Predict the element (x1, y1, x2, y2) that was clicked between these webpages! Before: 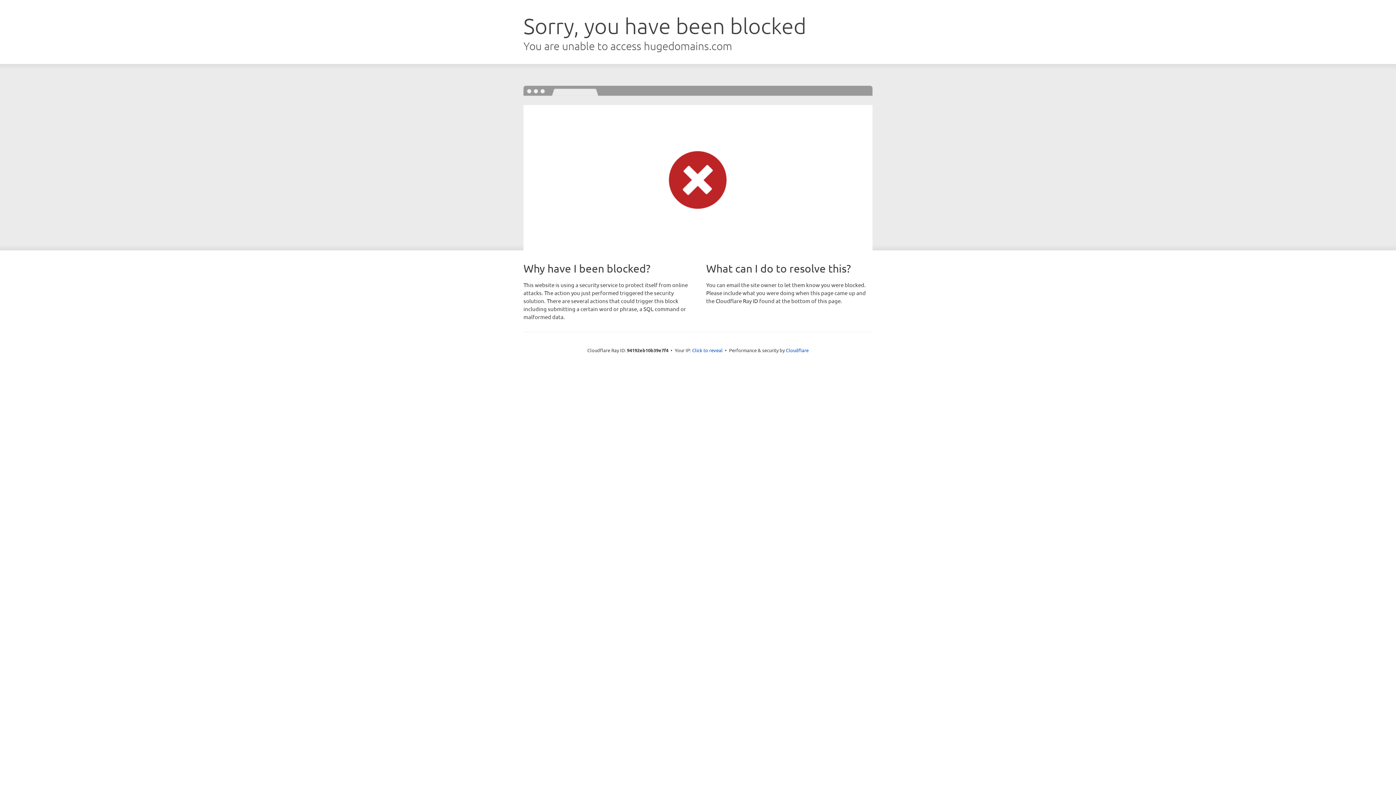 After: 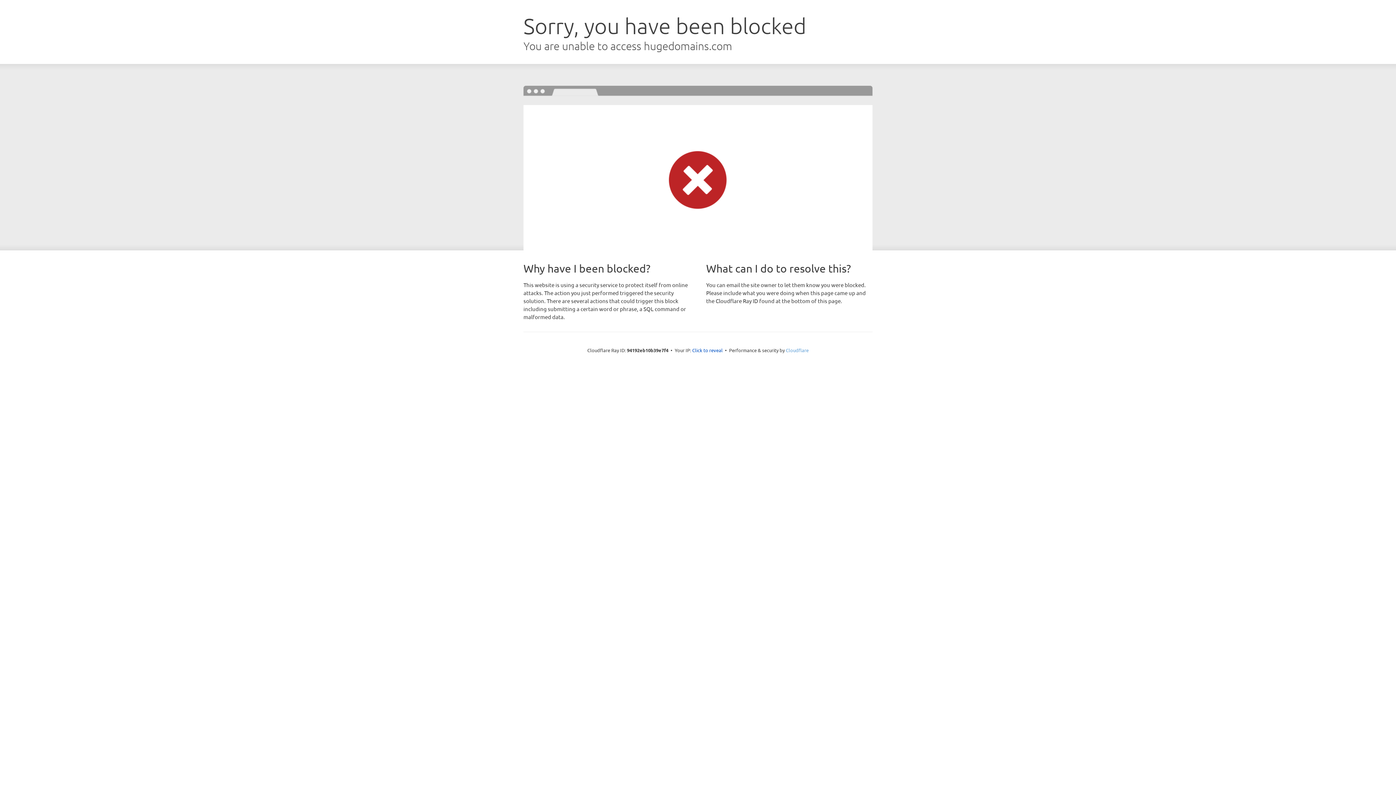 Action: label: Cloudflare bbox: (786, 347, 808, 353)